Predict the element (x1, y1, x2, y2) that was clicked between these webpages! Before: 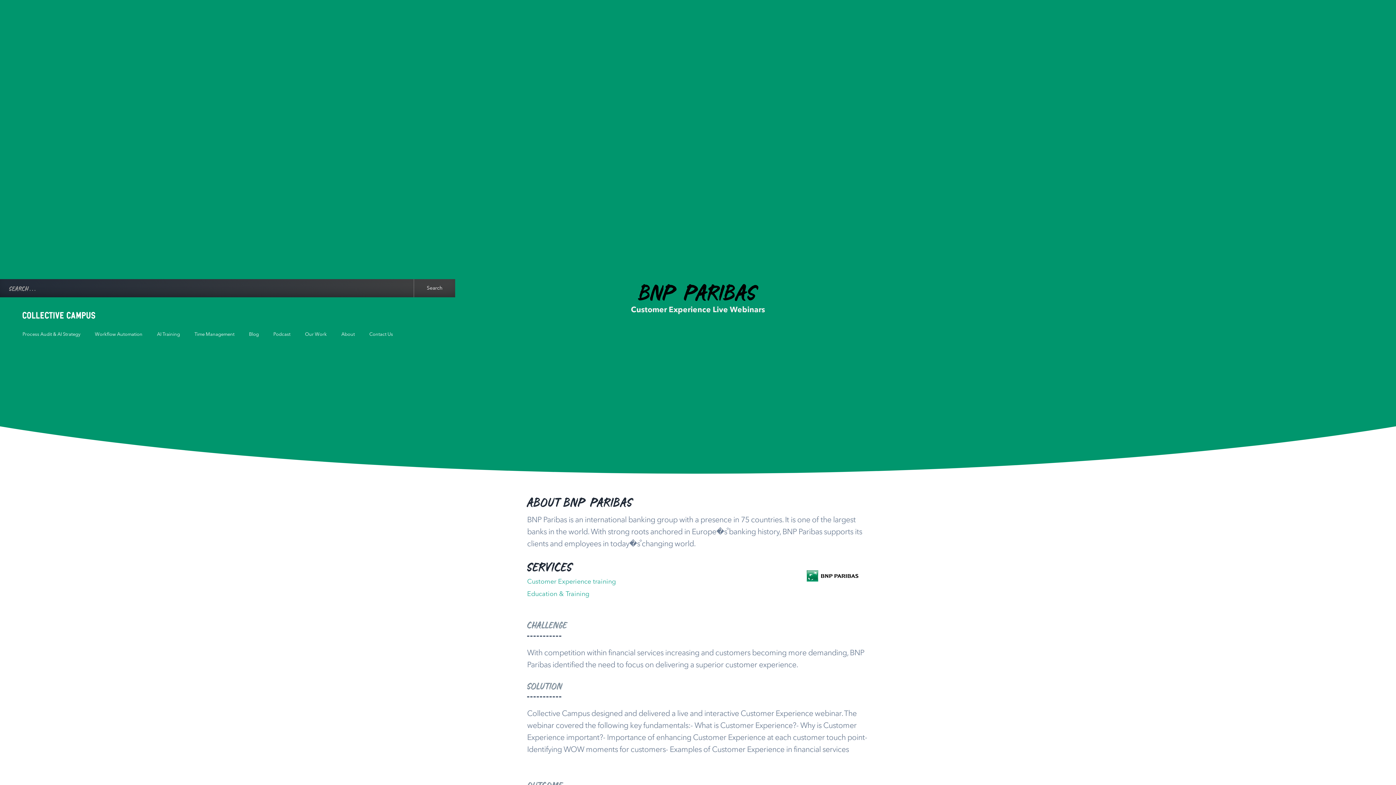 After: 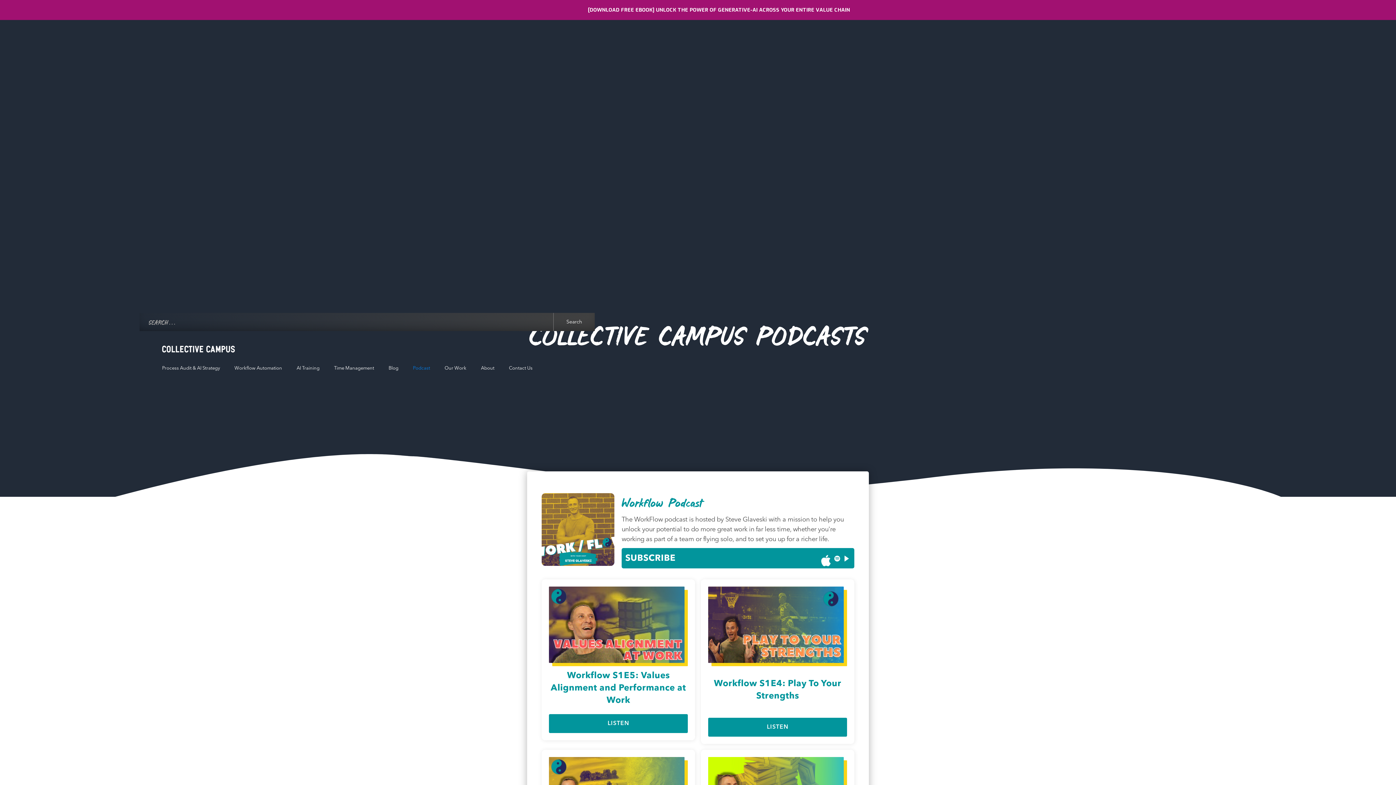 Action: bbox: (266, 321, 297, 348) label: Podcast